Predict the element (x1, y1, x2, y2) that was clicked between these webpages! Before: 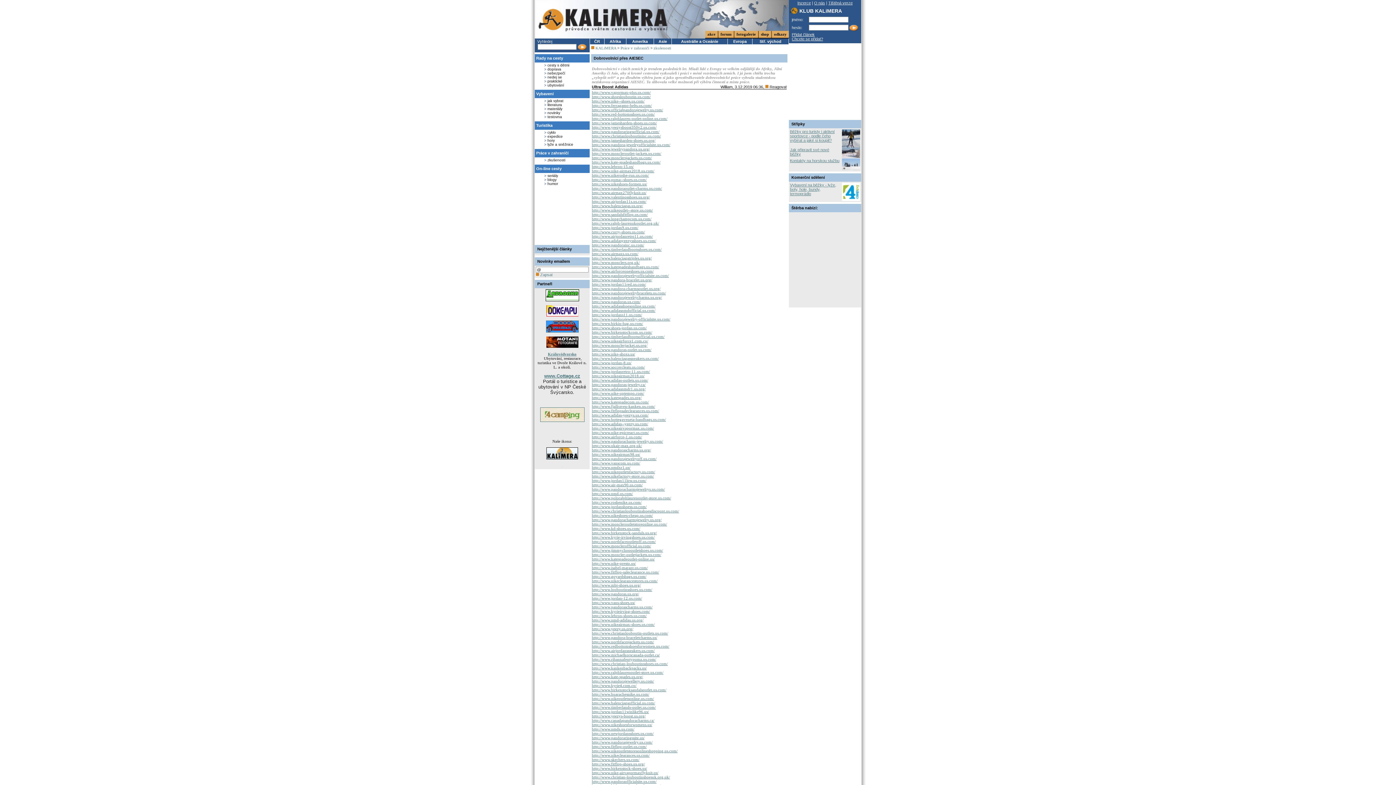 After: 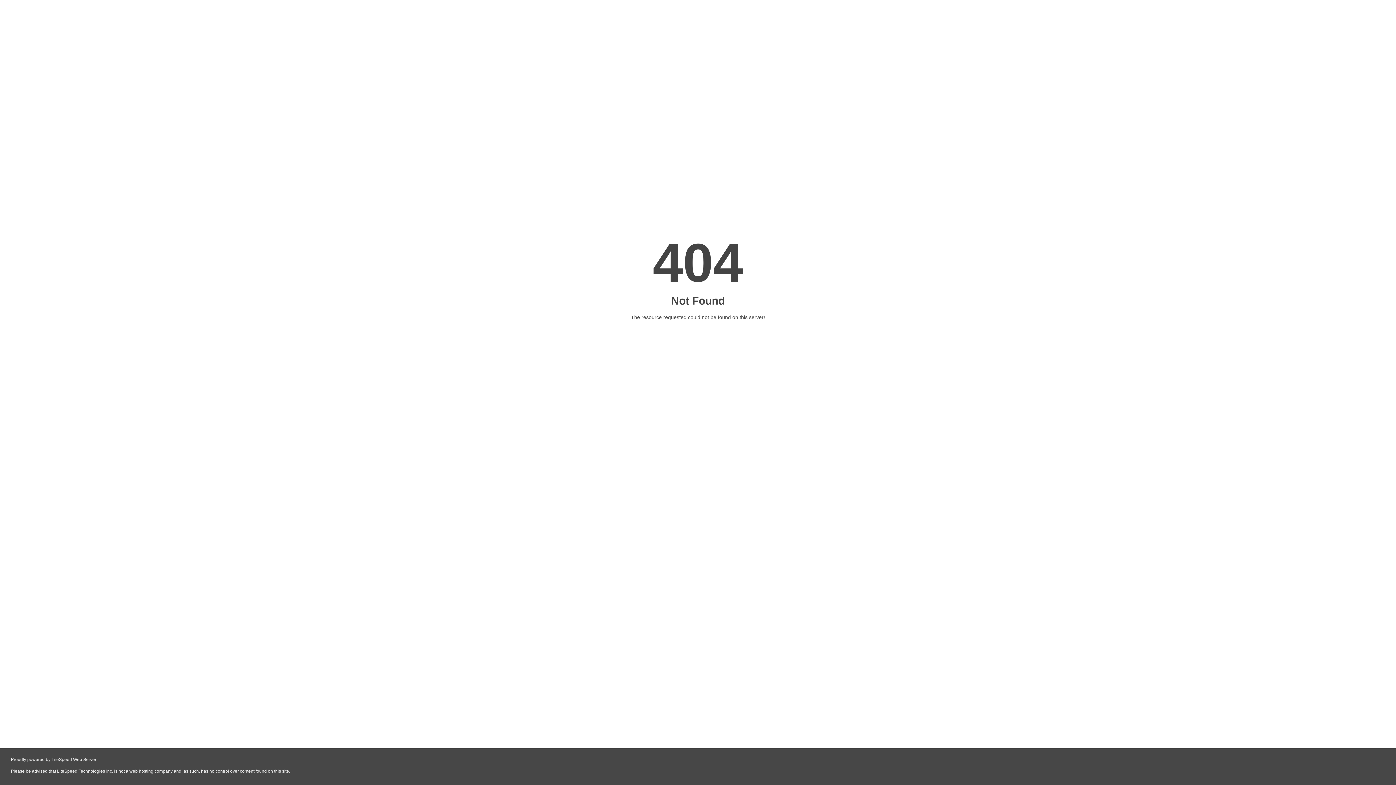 Action: label: http://www.jewelrypandora.us.org/ bbox: (592, 146, 650, 151)